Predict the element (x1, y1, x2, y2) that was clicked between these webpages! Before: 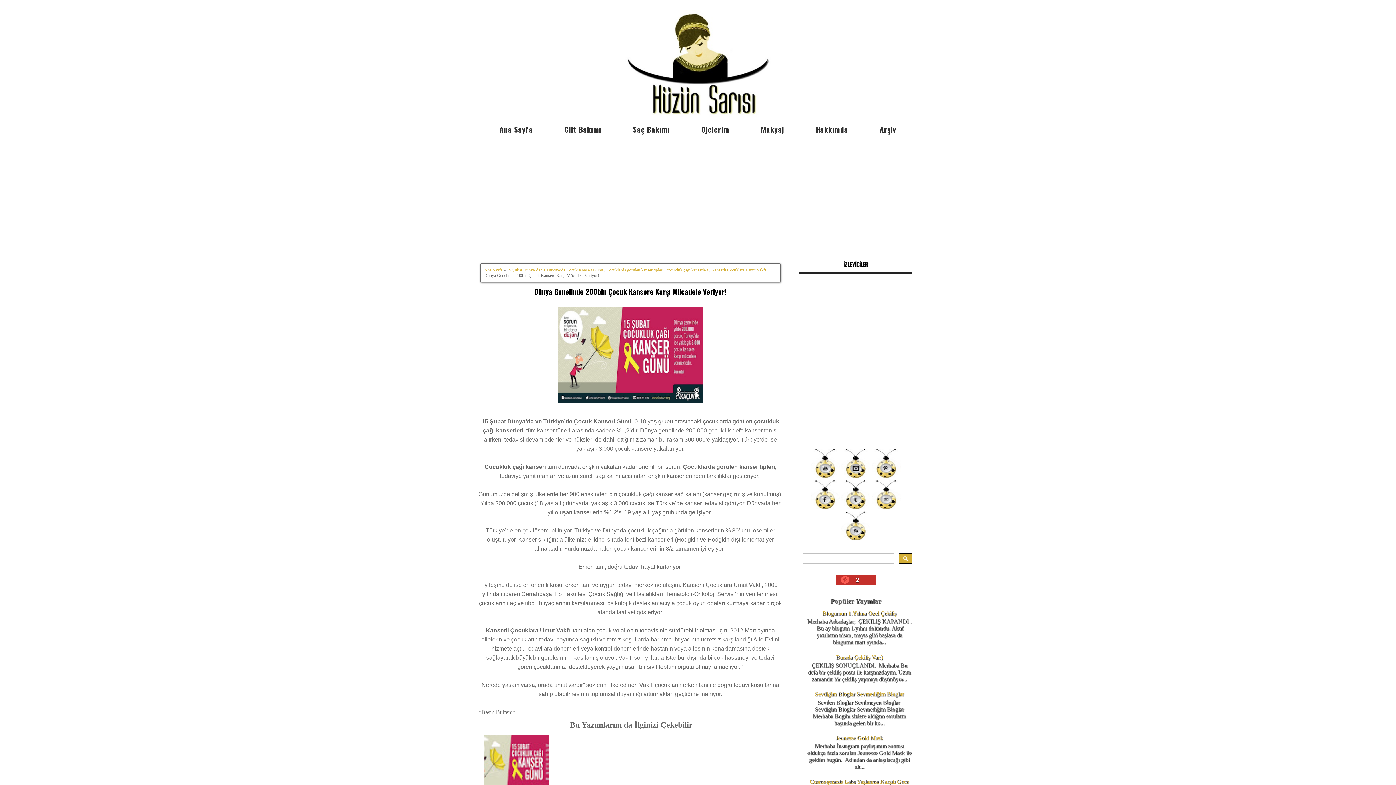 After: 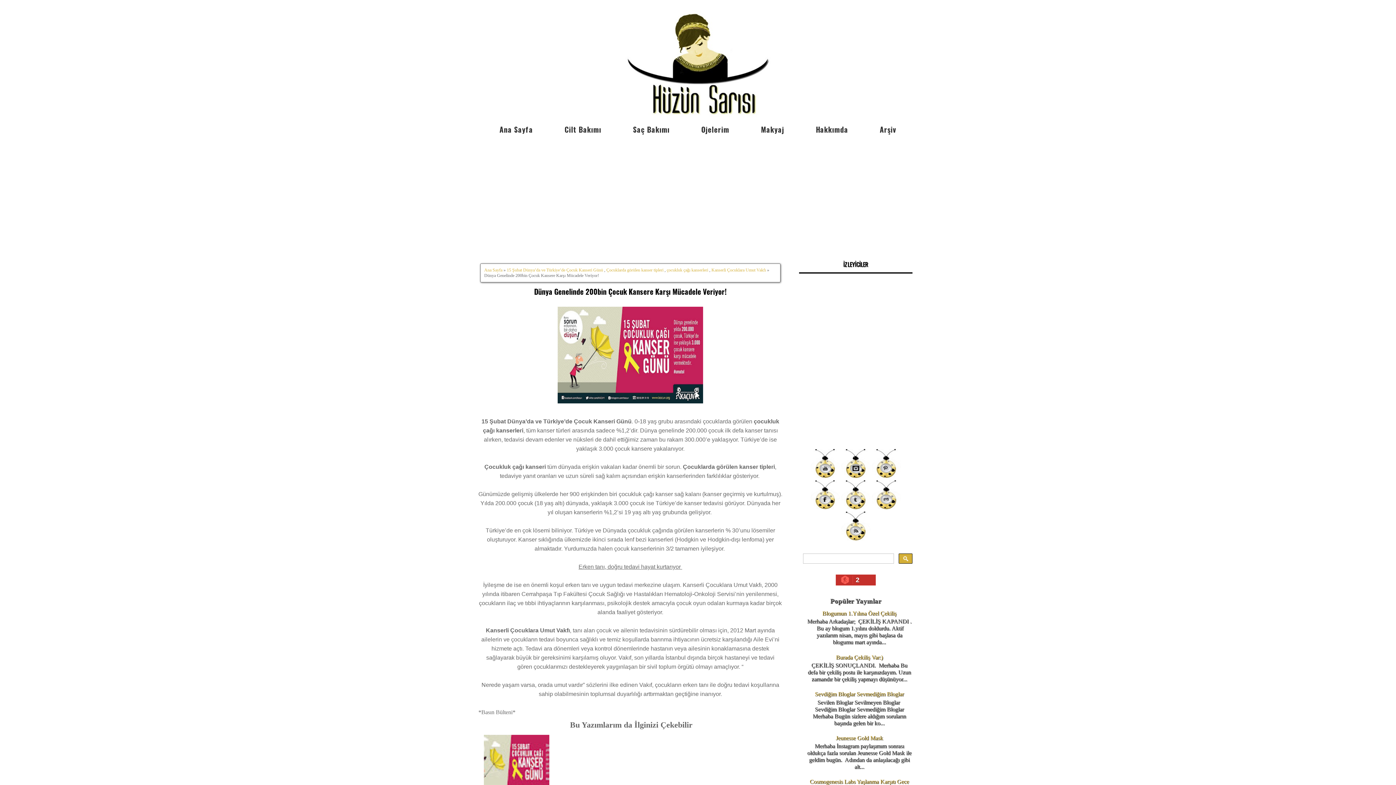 Action: label: 

Dünya Genelinde 200bin Çocuk Kanser... bbox: (480, 731, 553, 831)